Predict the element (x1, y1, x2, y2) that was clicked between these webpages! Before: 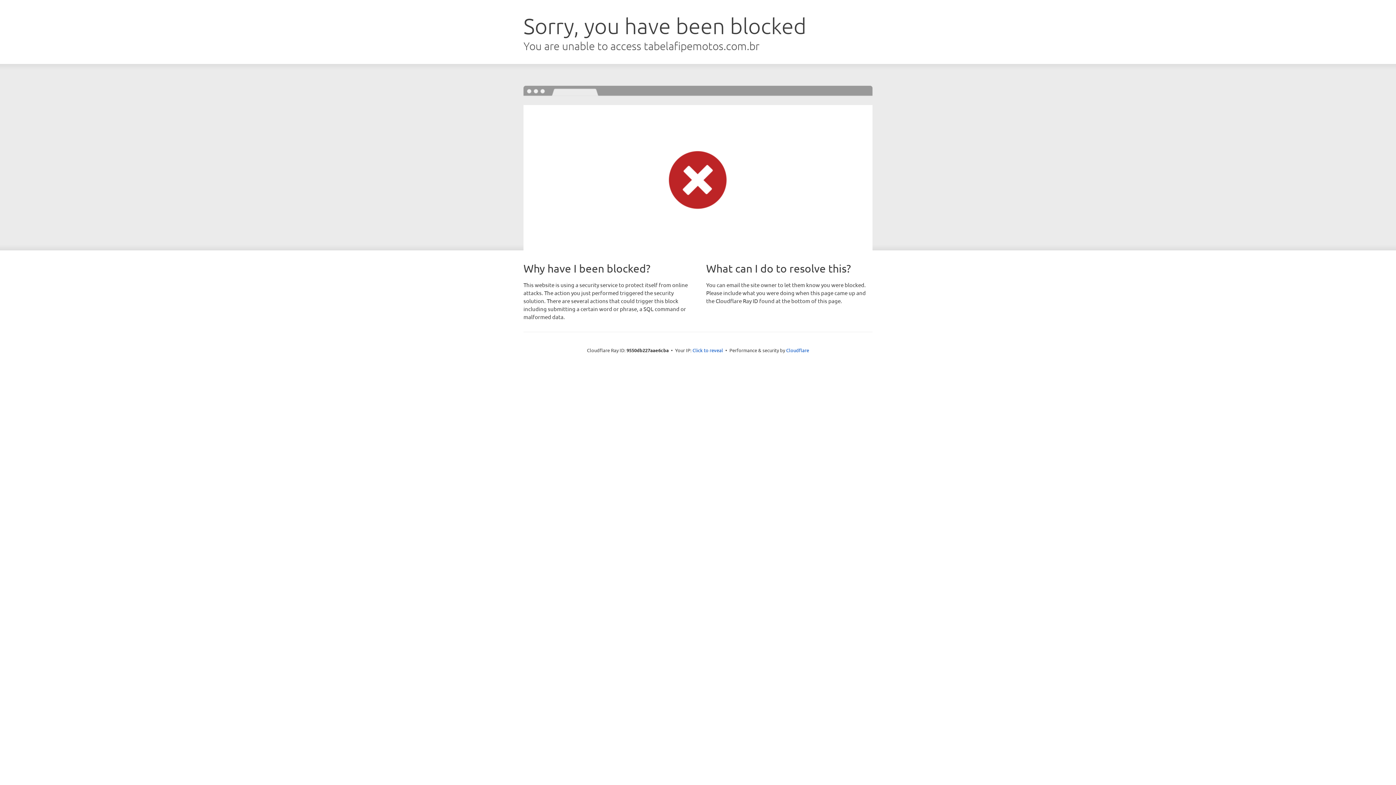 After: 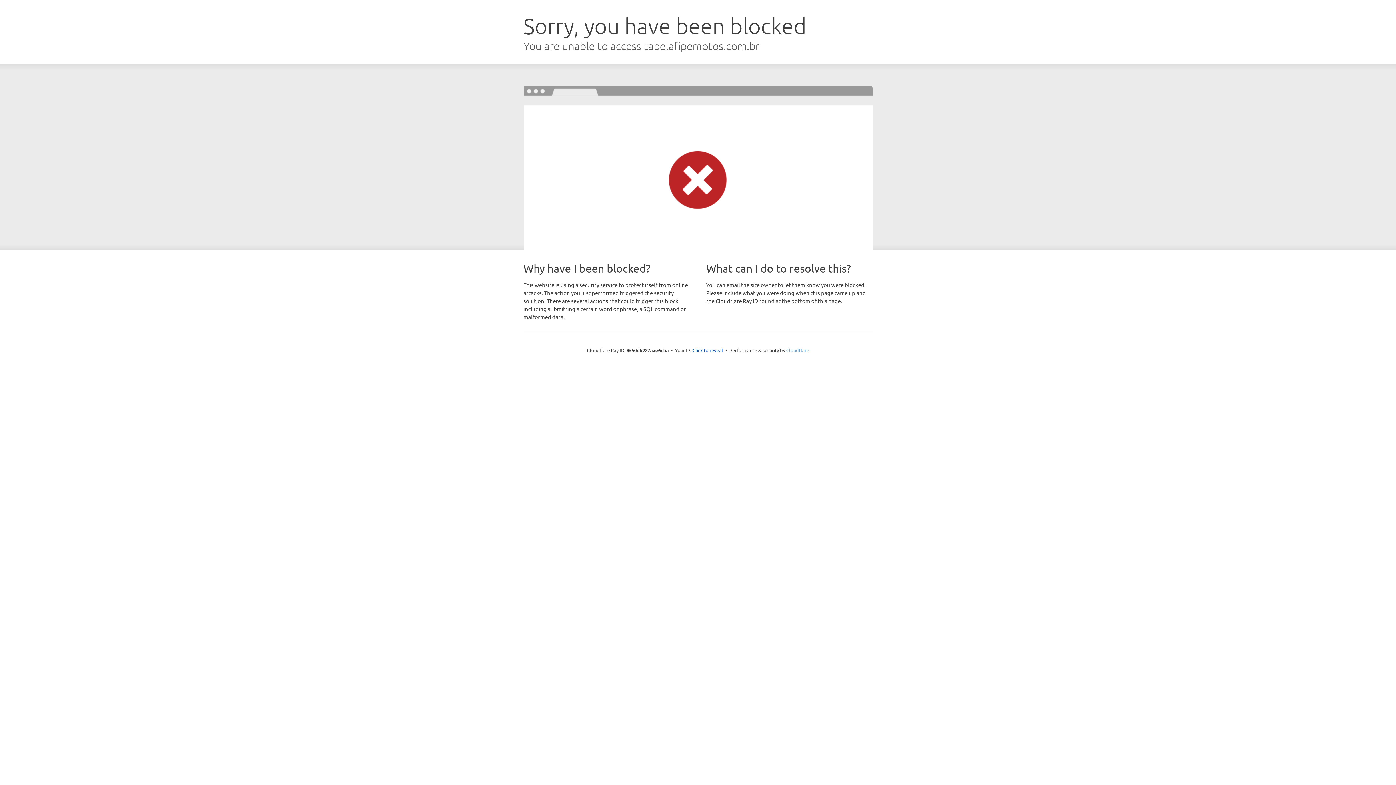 Action: bbox: (786, 347, 809, 353) label: Cloudflare